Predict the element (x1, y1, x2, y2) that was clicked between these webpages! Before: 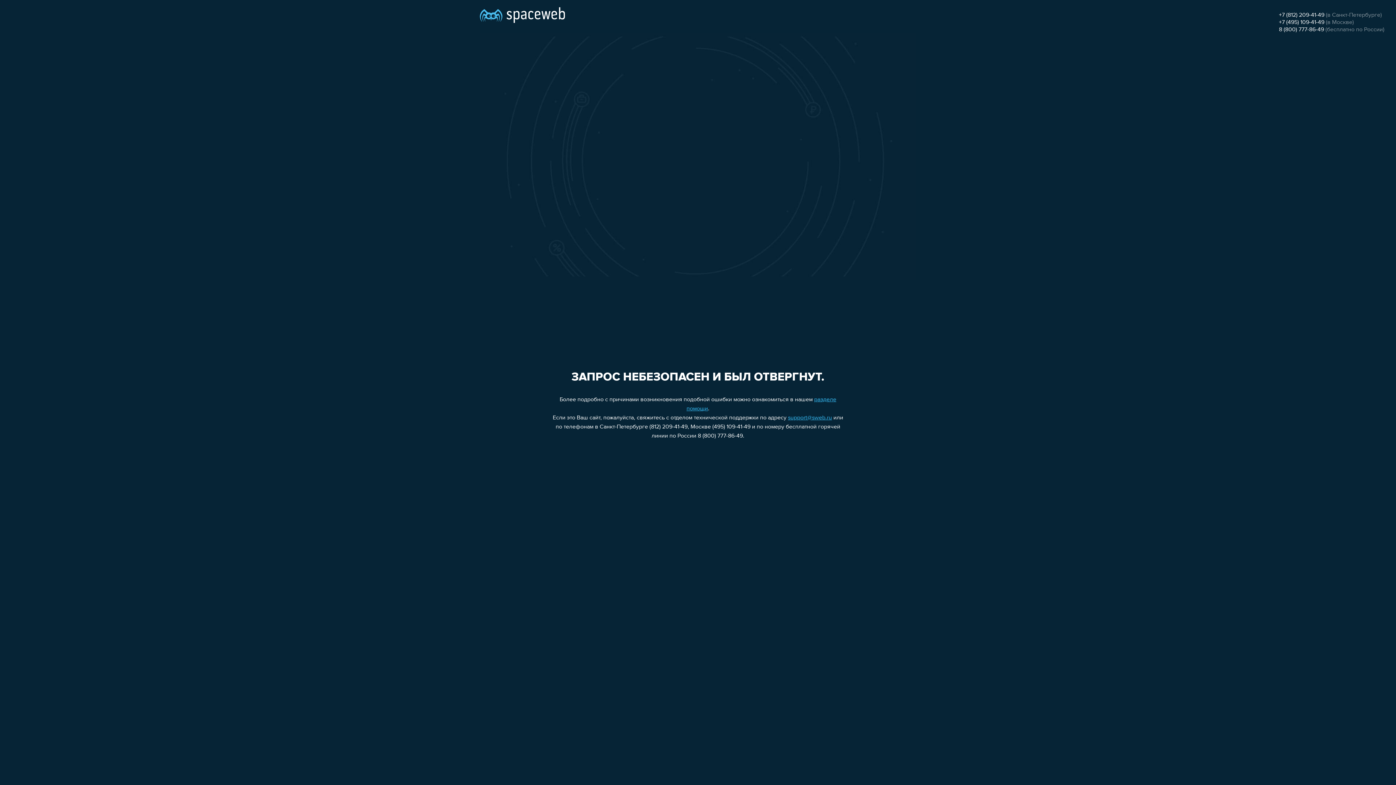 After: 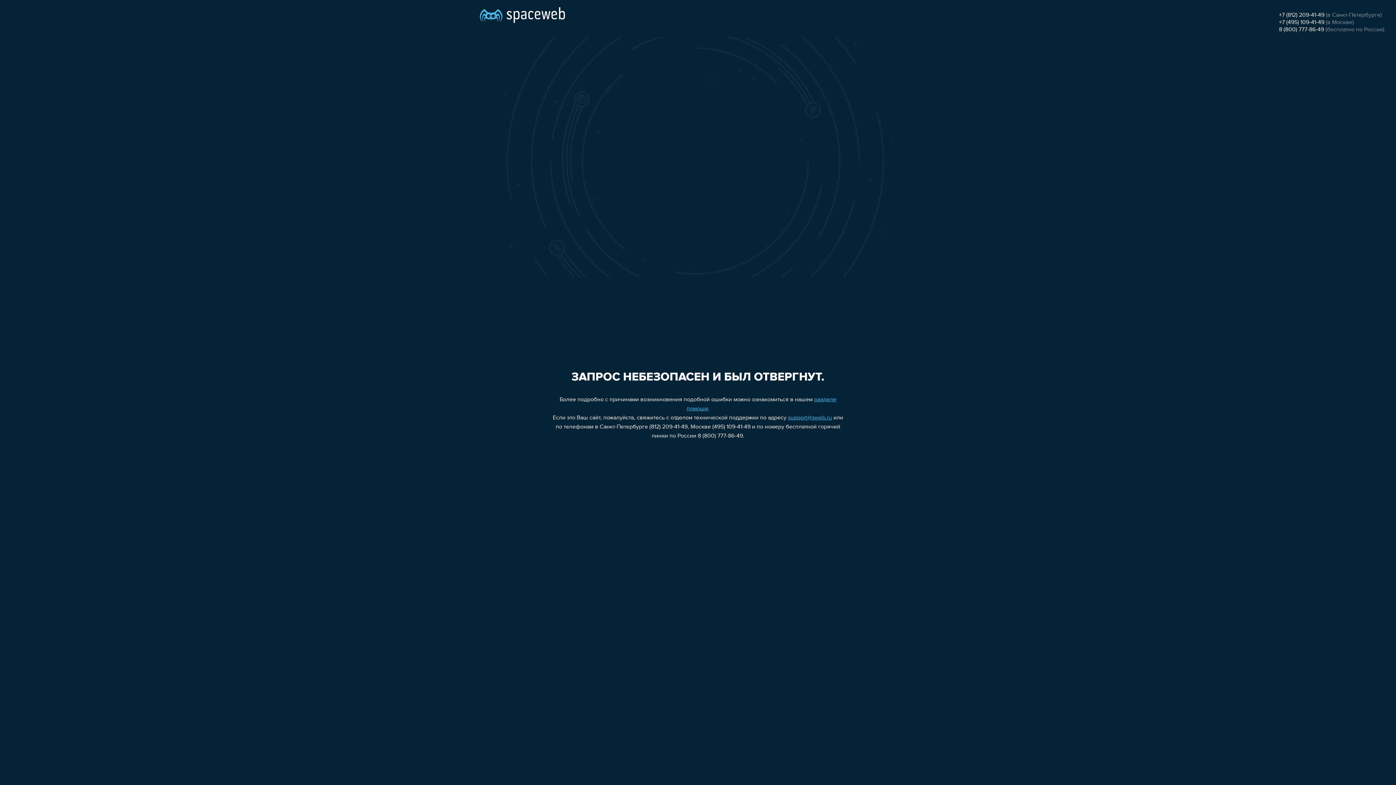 Action: bbox: (788, 415, 832, 421) label: support@sweb.ru